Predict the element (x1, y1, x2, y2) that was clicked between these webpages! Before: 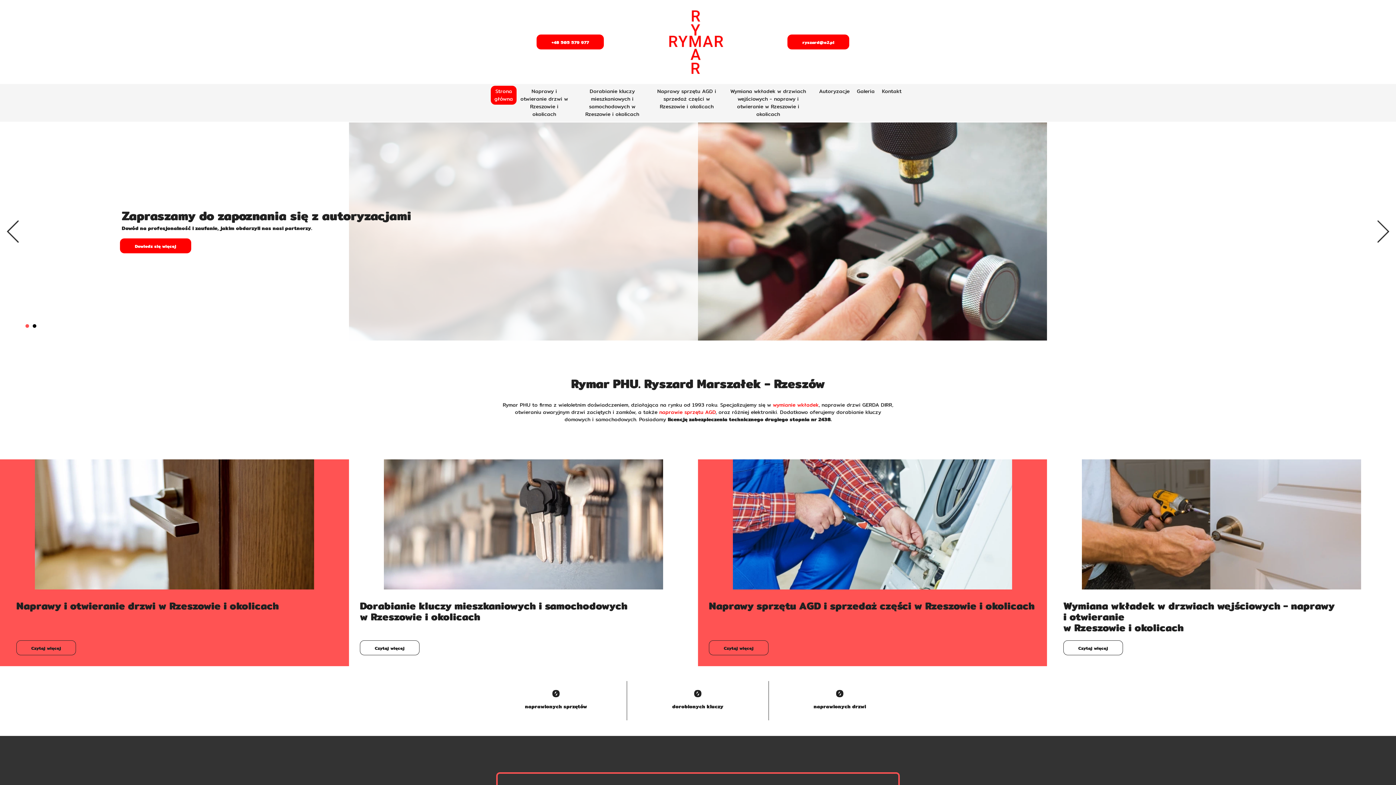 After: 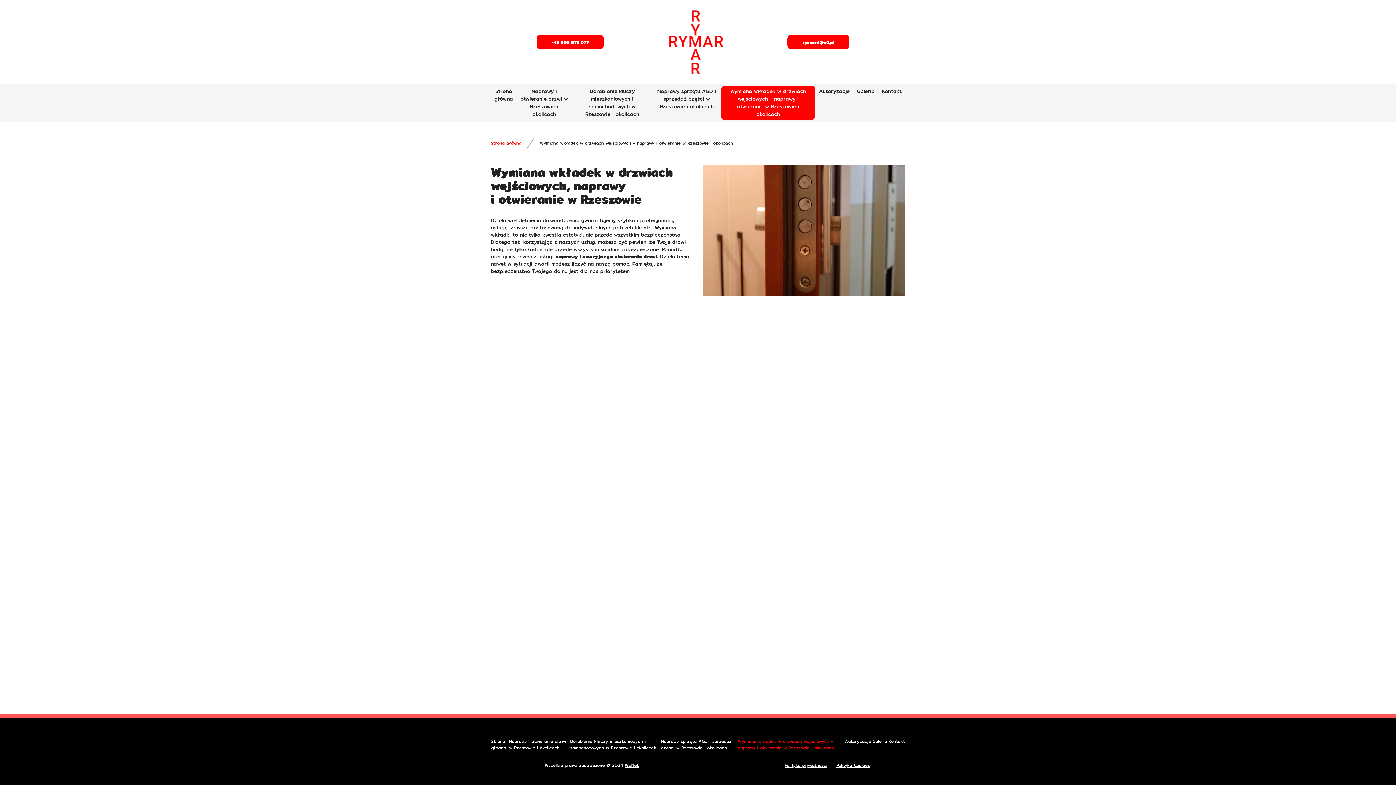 Action: bbox: (1063, 640, 1123, 655) label: Czytaj więcej